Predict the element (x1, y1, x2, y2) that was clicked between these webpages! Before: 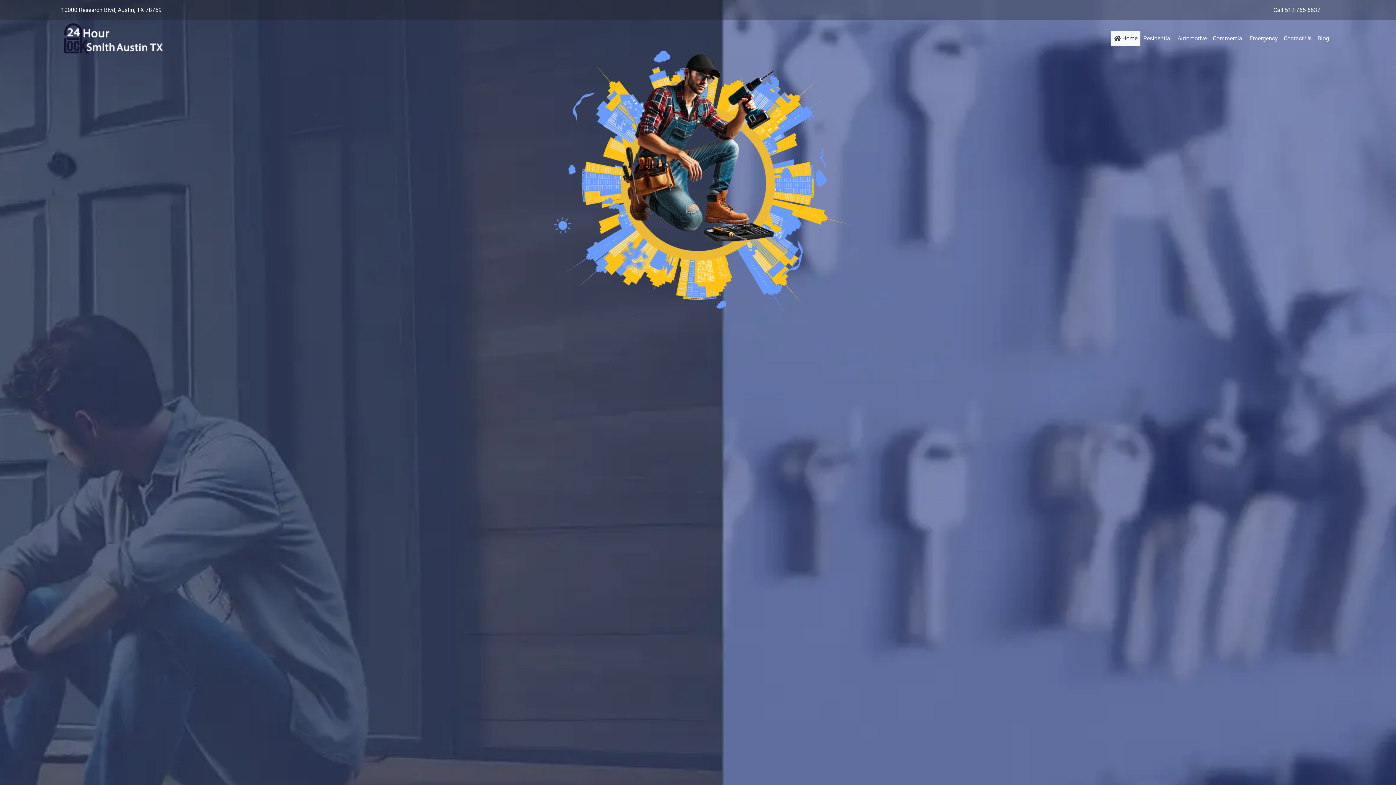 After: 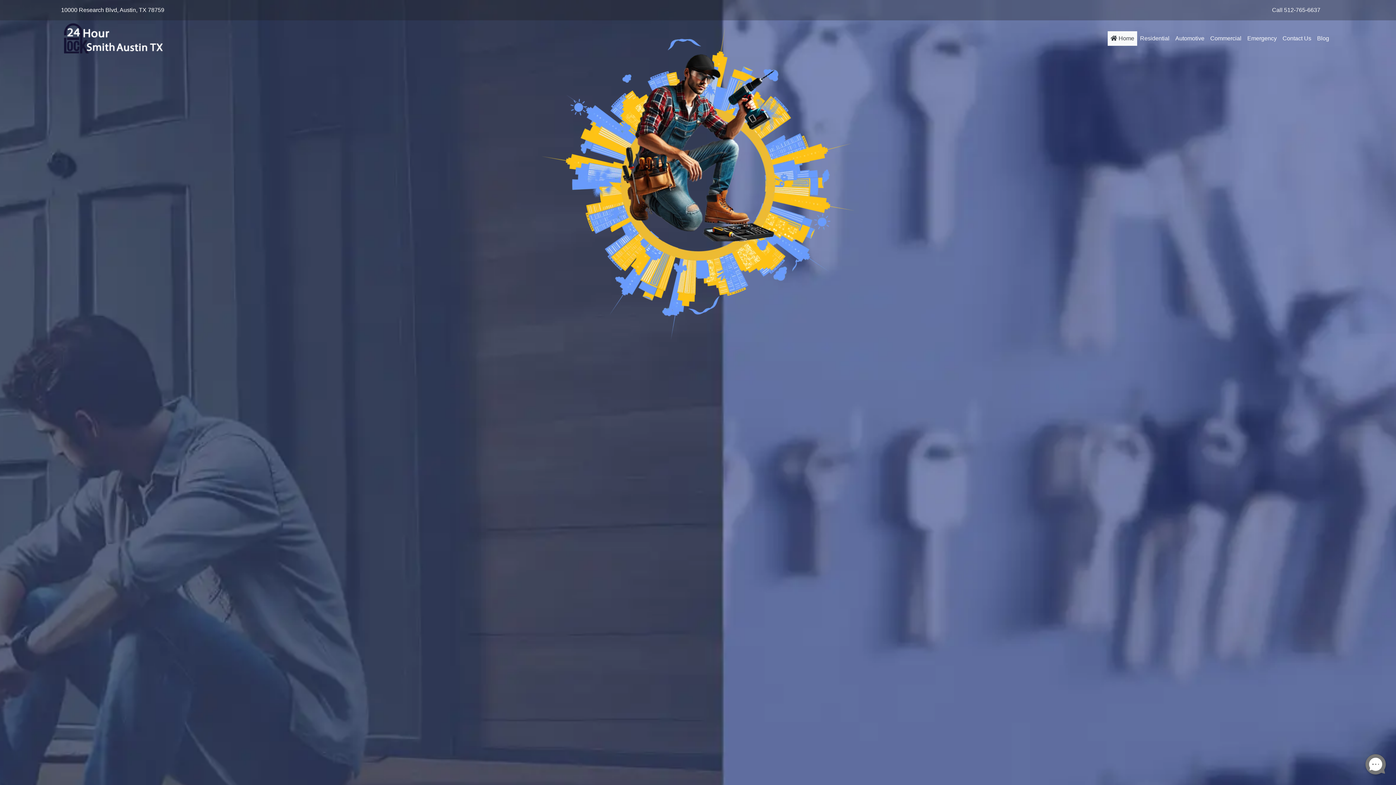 Action: bbox: (64, 20, 162, 56)